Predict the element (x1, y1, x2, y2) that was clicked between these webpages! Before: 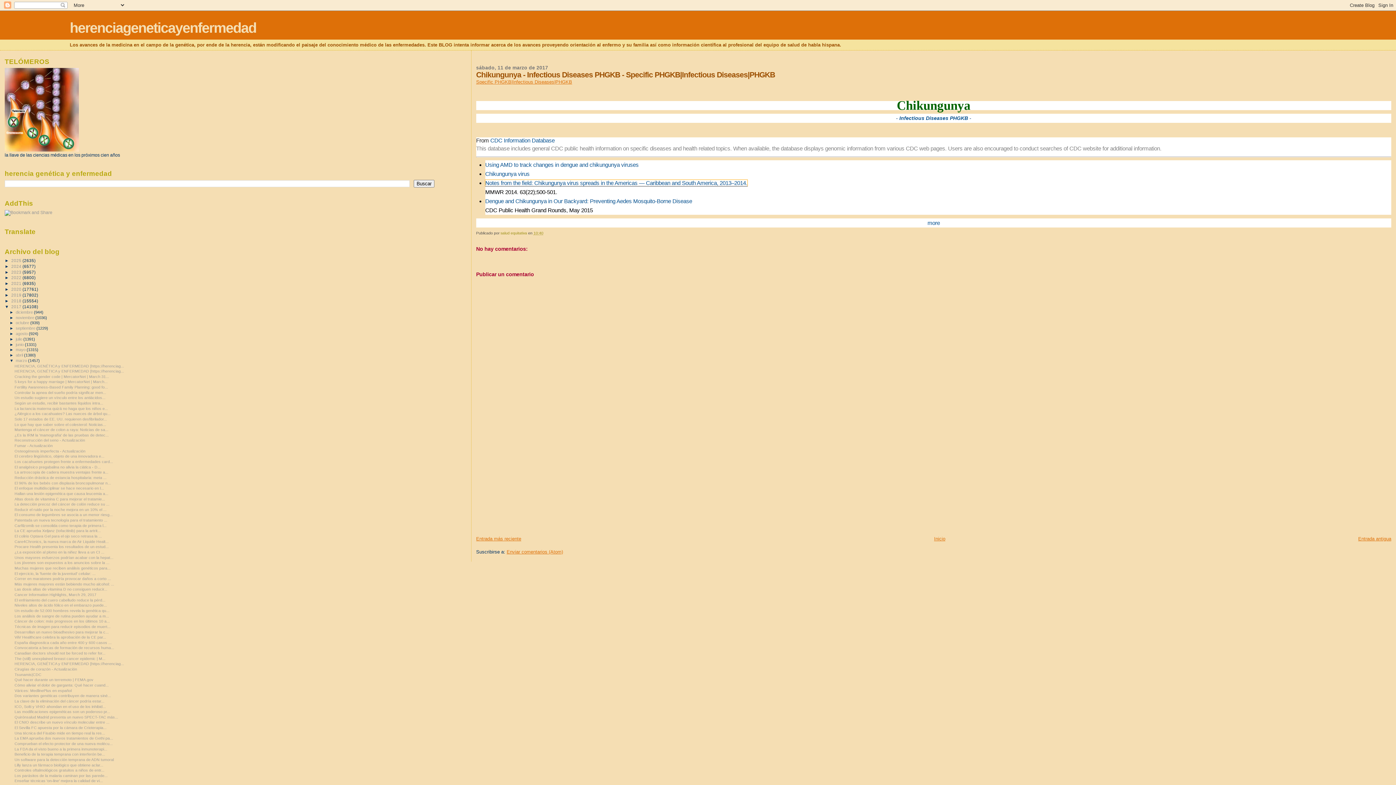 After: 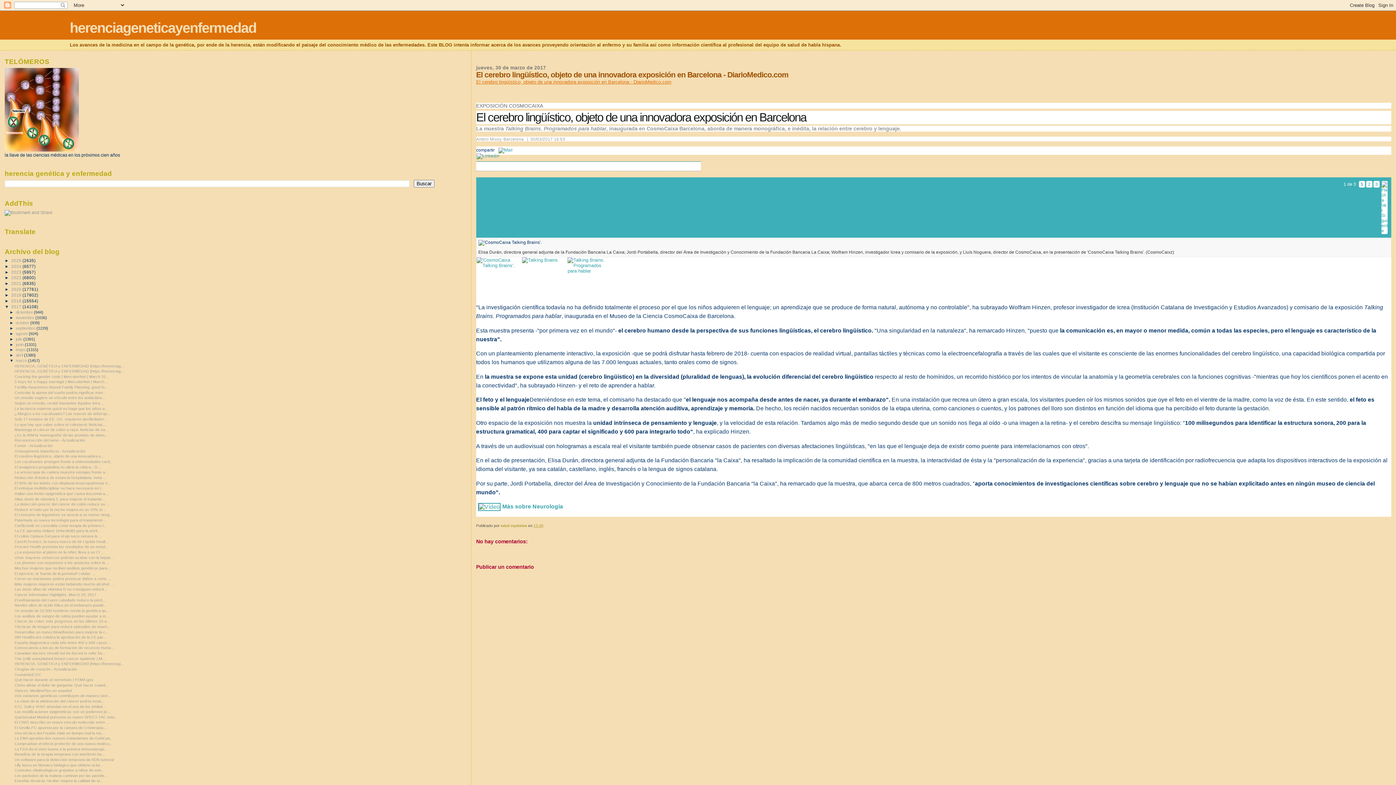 Action: label: El cerebro lingüístico, objeto de una innovadora e... bbox: (14, 454, 104, 458)